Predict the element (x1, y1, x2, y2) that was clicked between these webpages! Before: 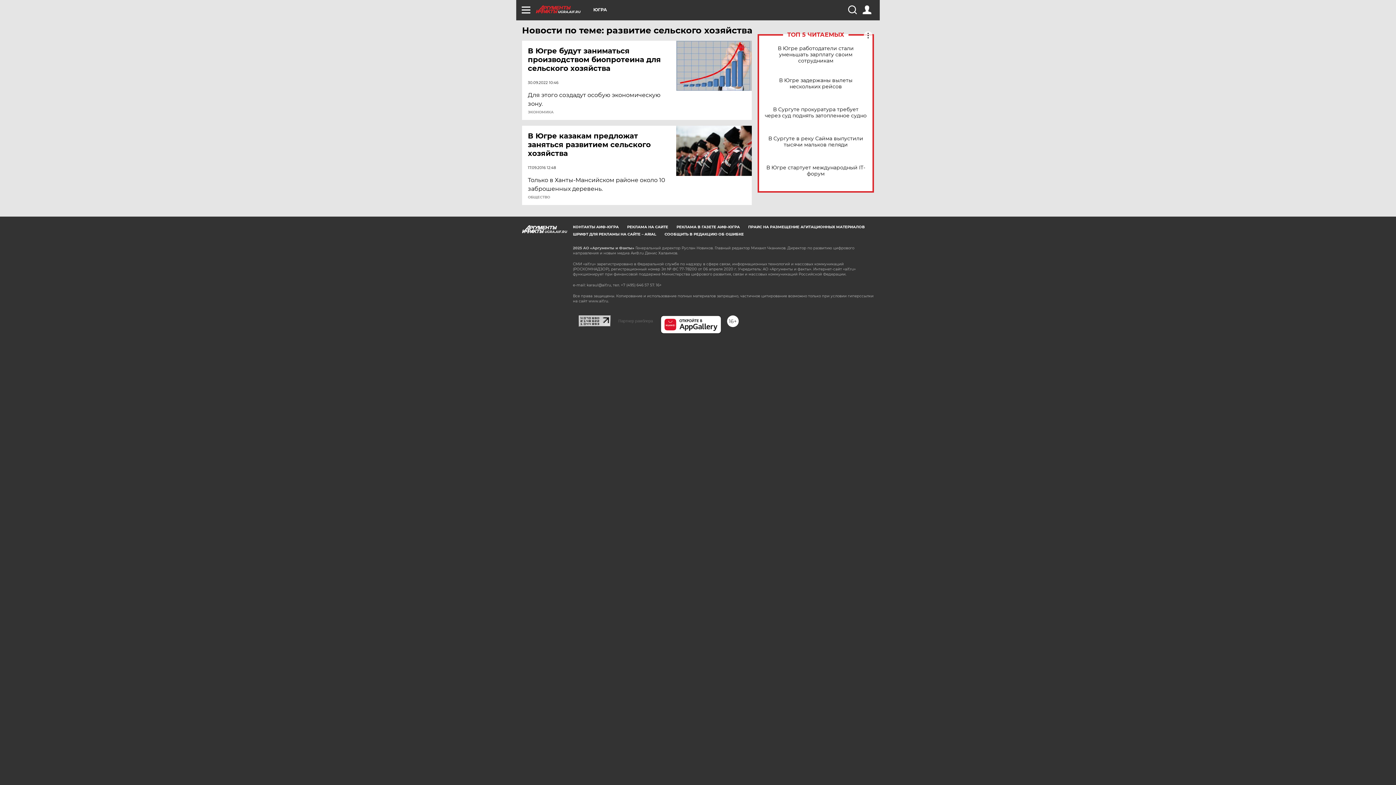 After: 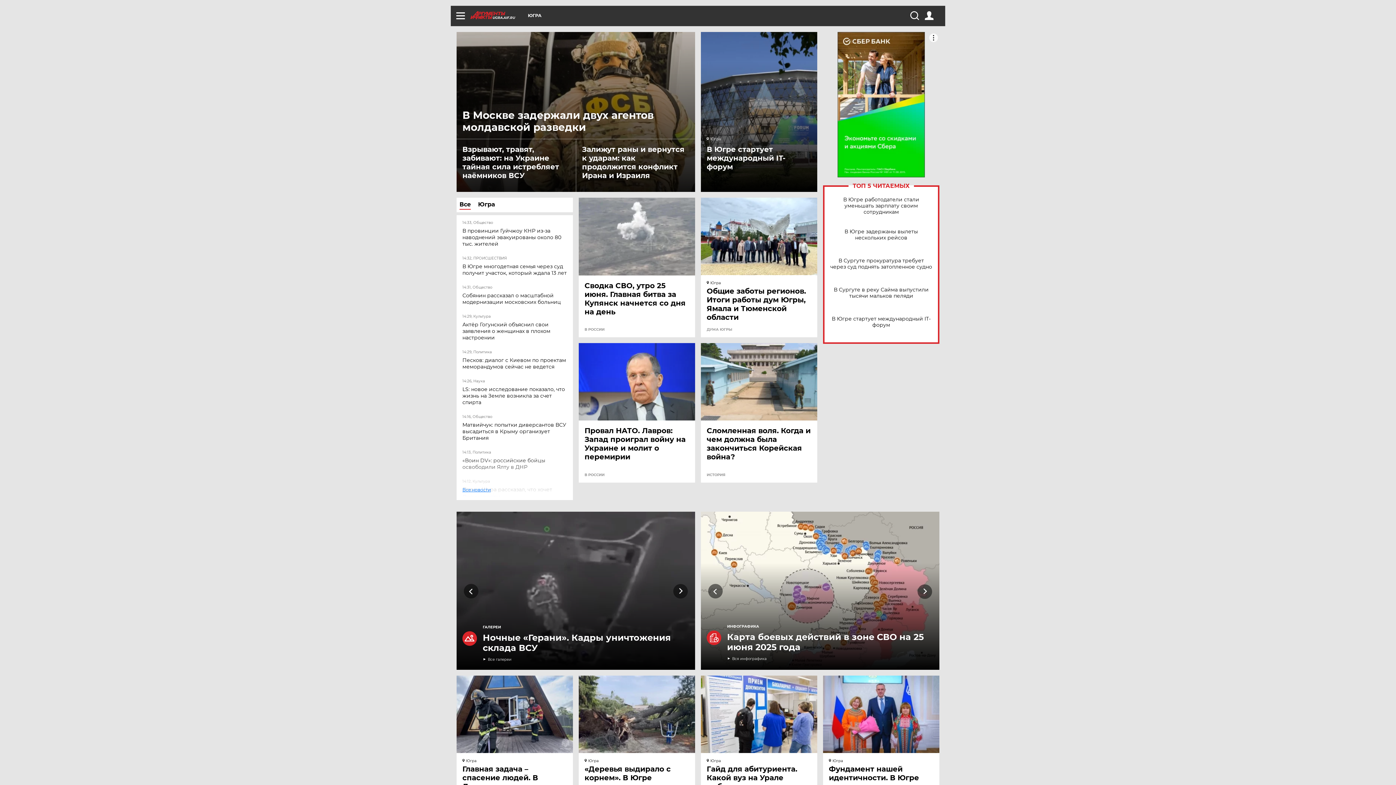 Action: bbox: (536, 5, 593, 13) label: UGRA.AIF.RU